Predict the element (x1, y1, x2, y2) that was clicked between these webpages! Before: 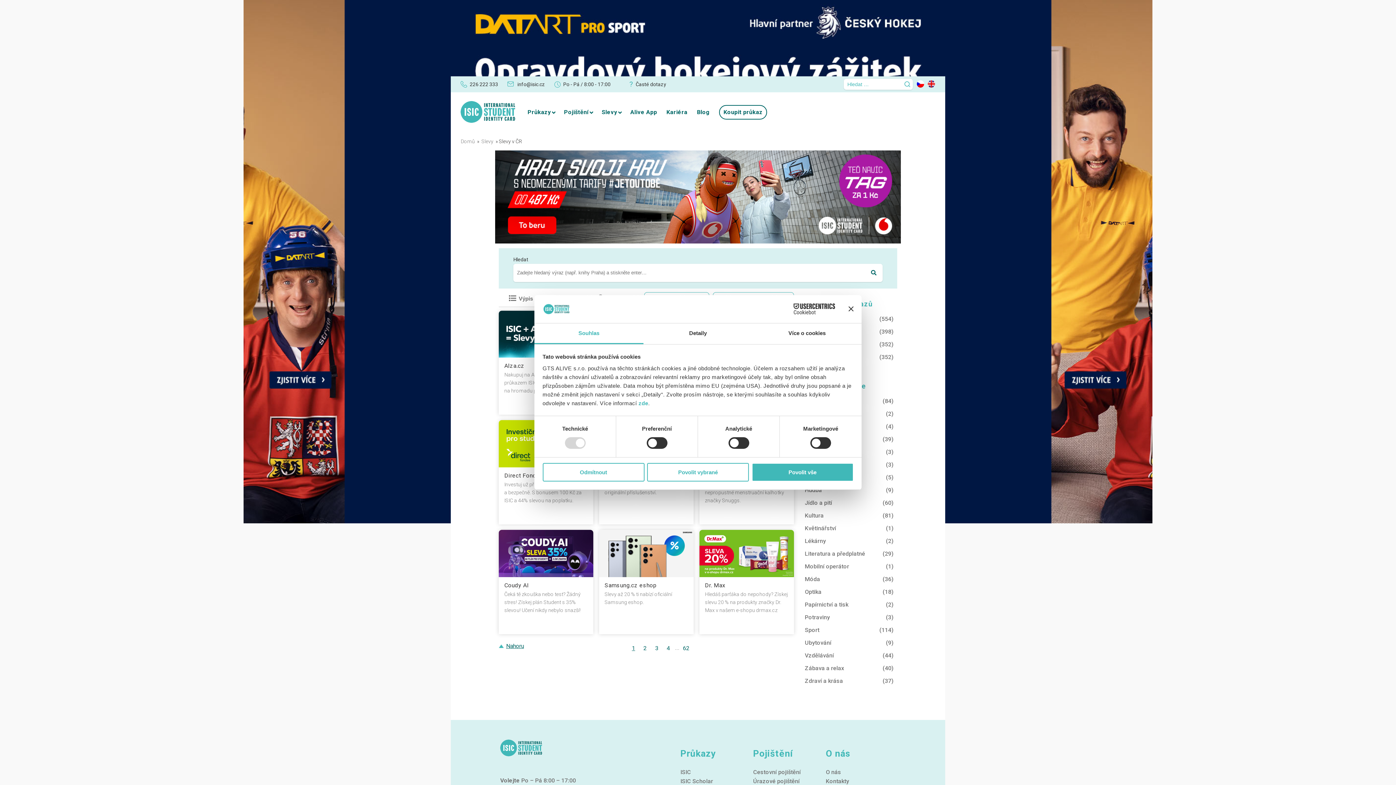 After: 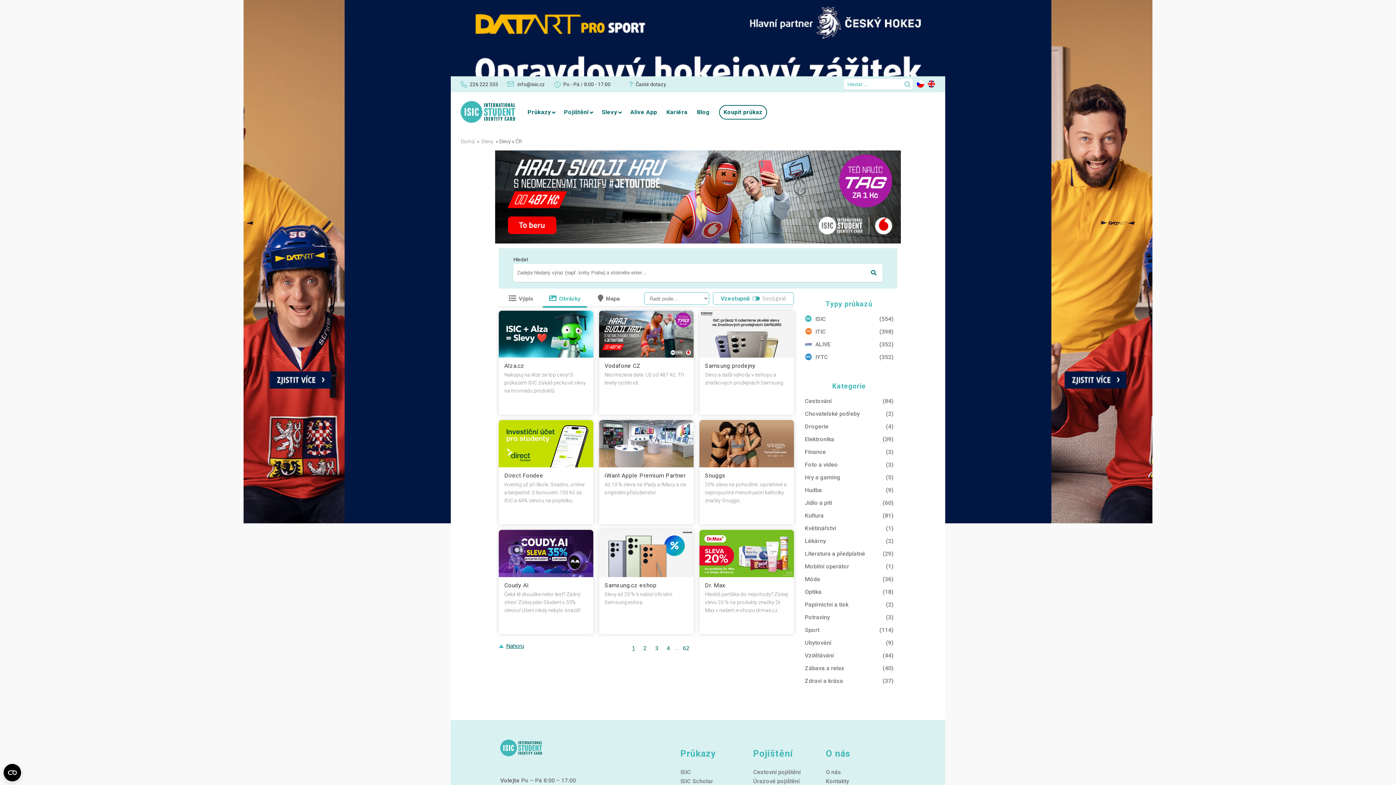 Action: bbox: (647, 463, 749, 481) label: Povolit vybrané